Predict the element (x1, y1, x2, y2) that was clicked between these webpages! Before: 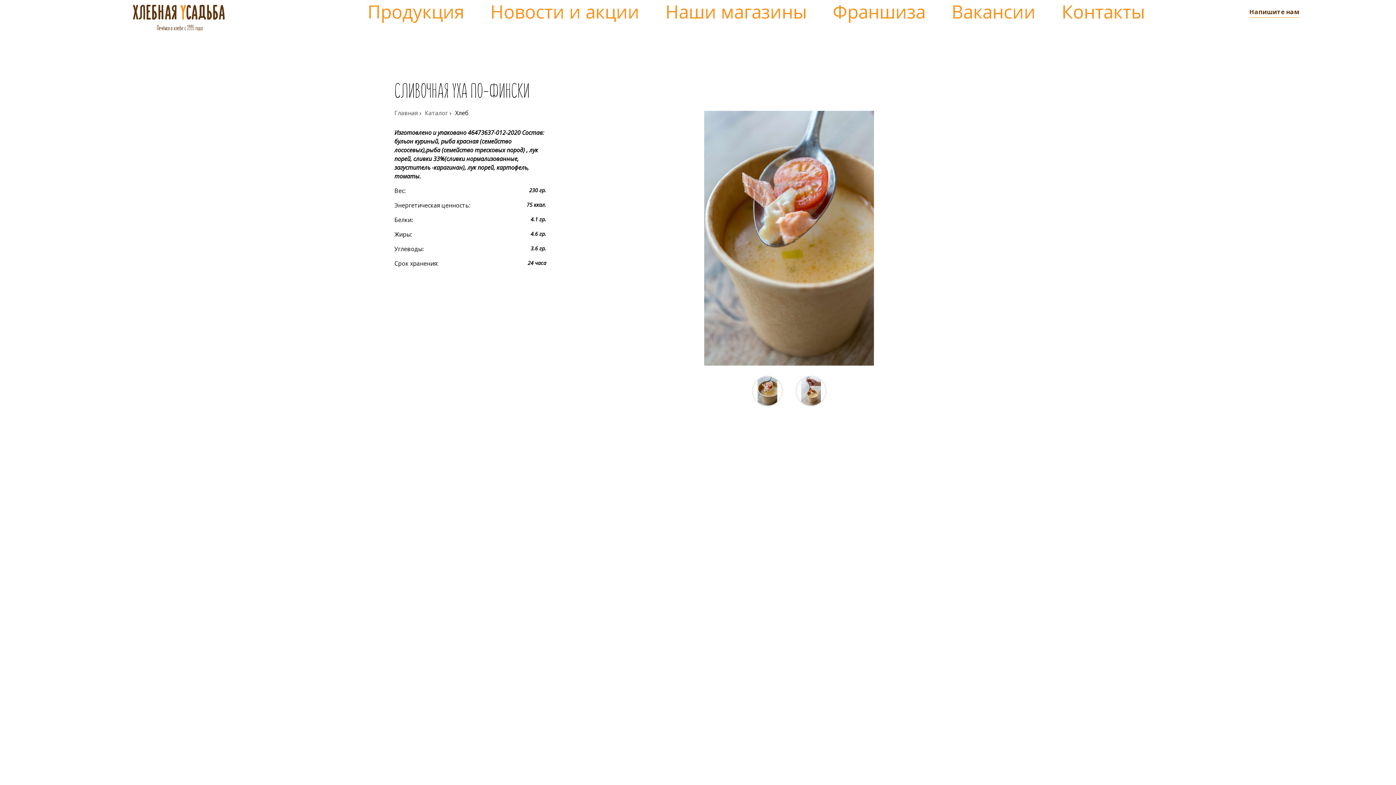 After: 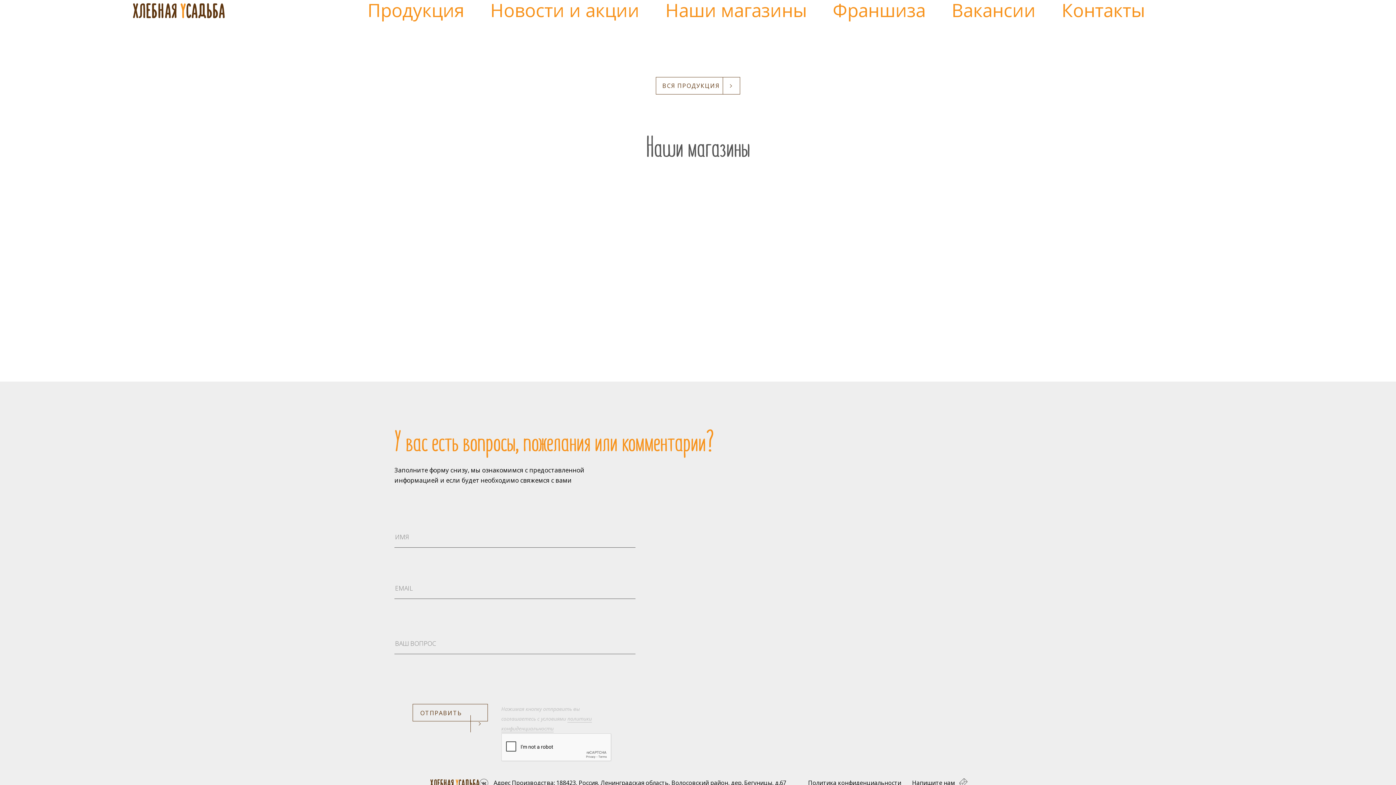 Action: label: Напишите нам bbox: (1249, 7, 1299, 22)